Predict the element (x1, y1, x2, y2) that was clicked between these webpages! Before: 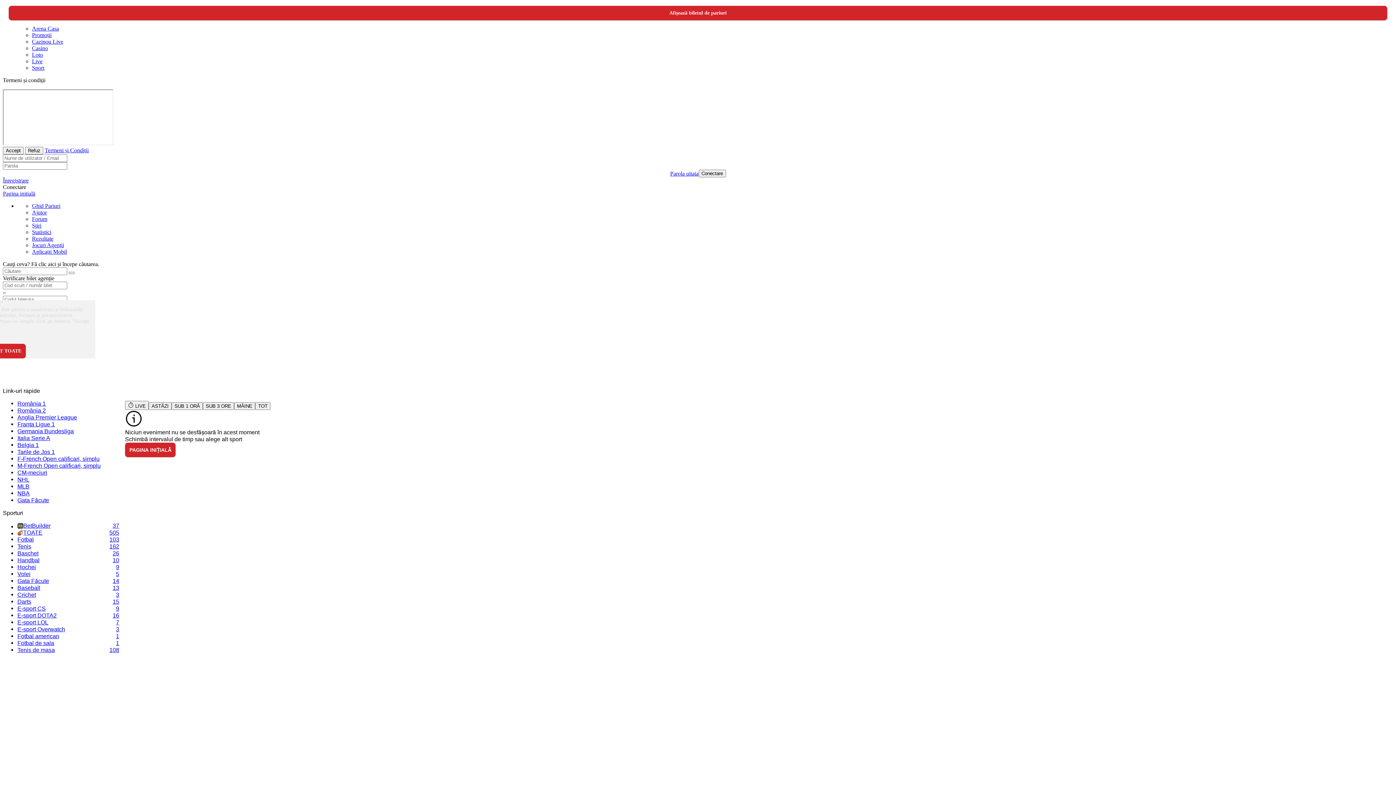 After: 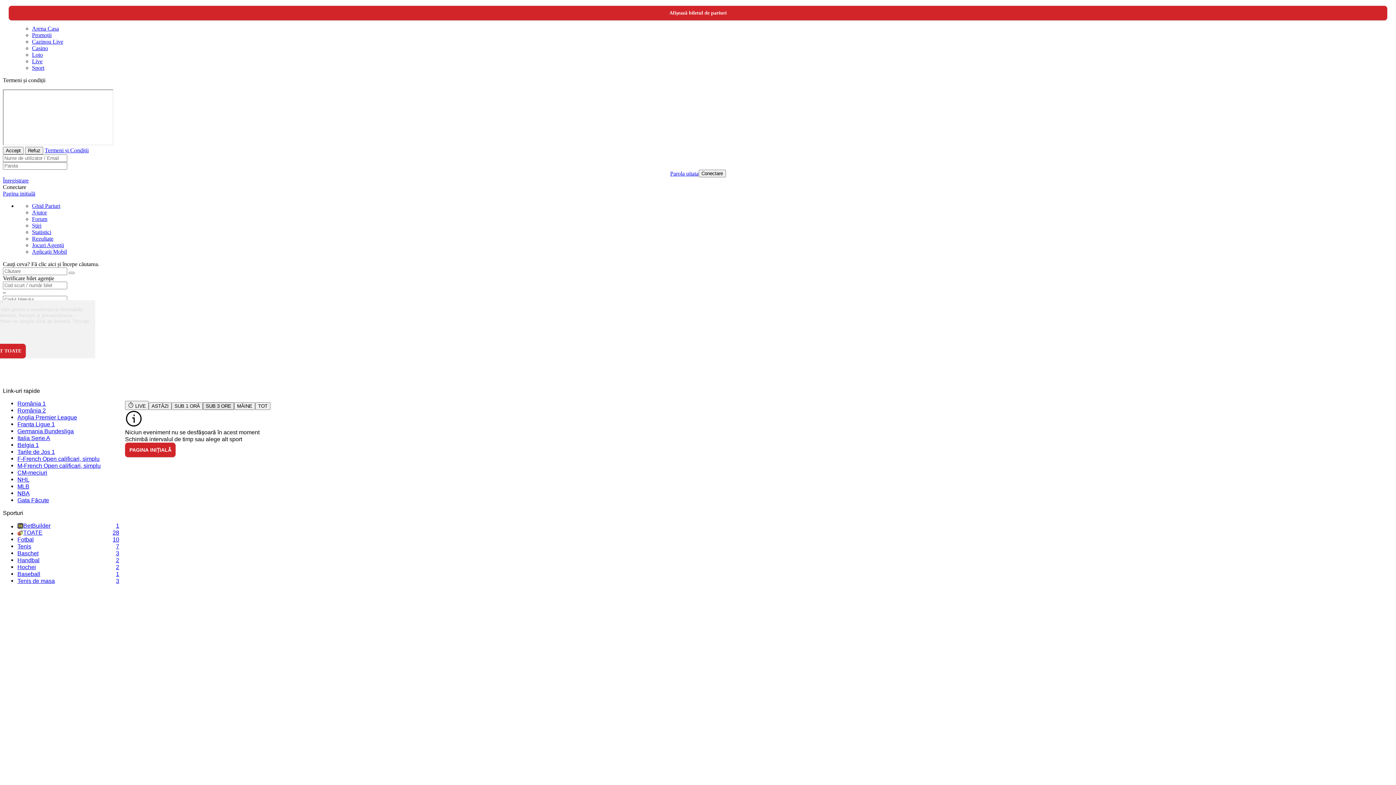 Action: bbox: (202, 402, 234, 410) label: SUB 3 ORE